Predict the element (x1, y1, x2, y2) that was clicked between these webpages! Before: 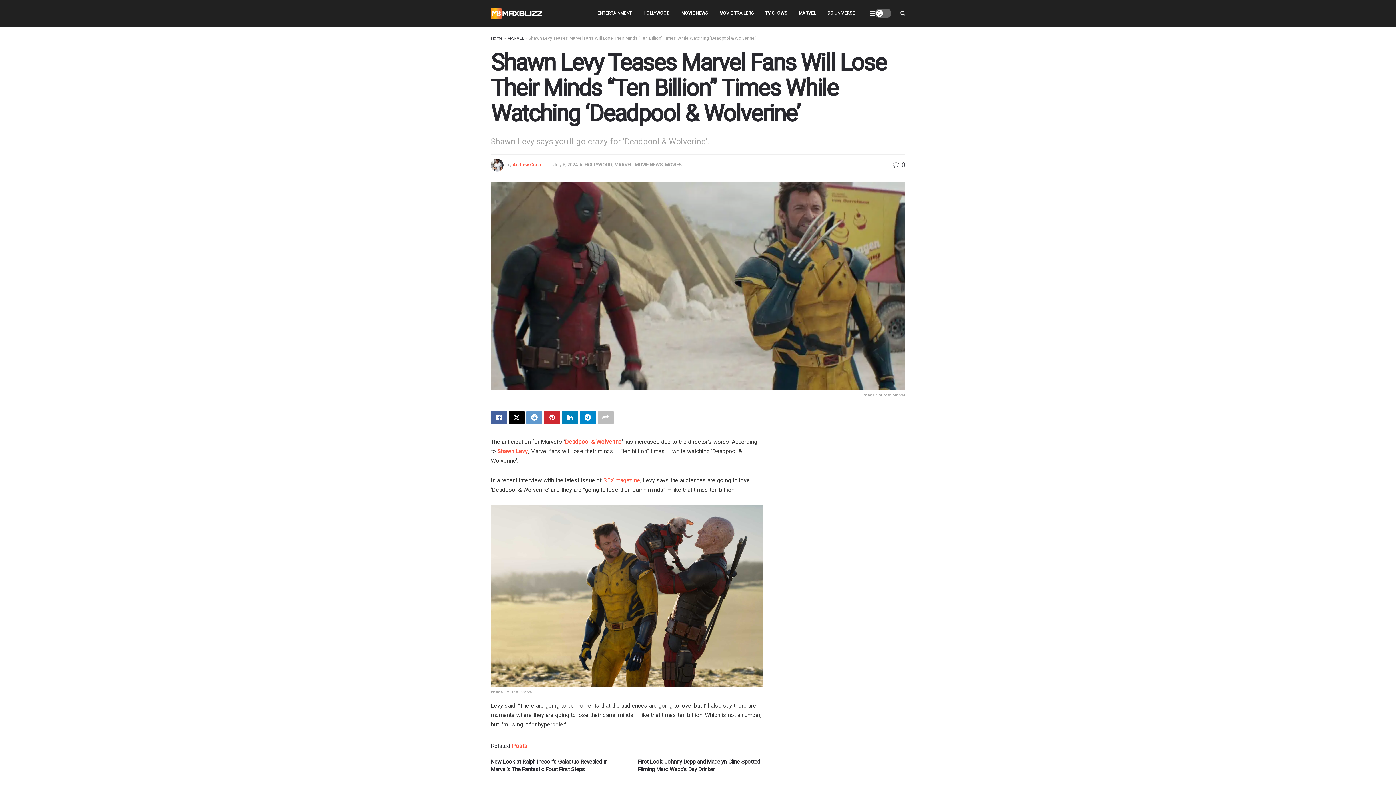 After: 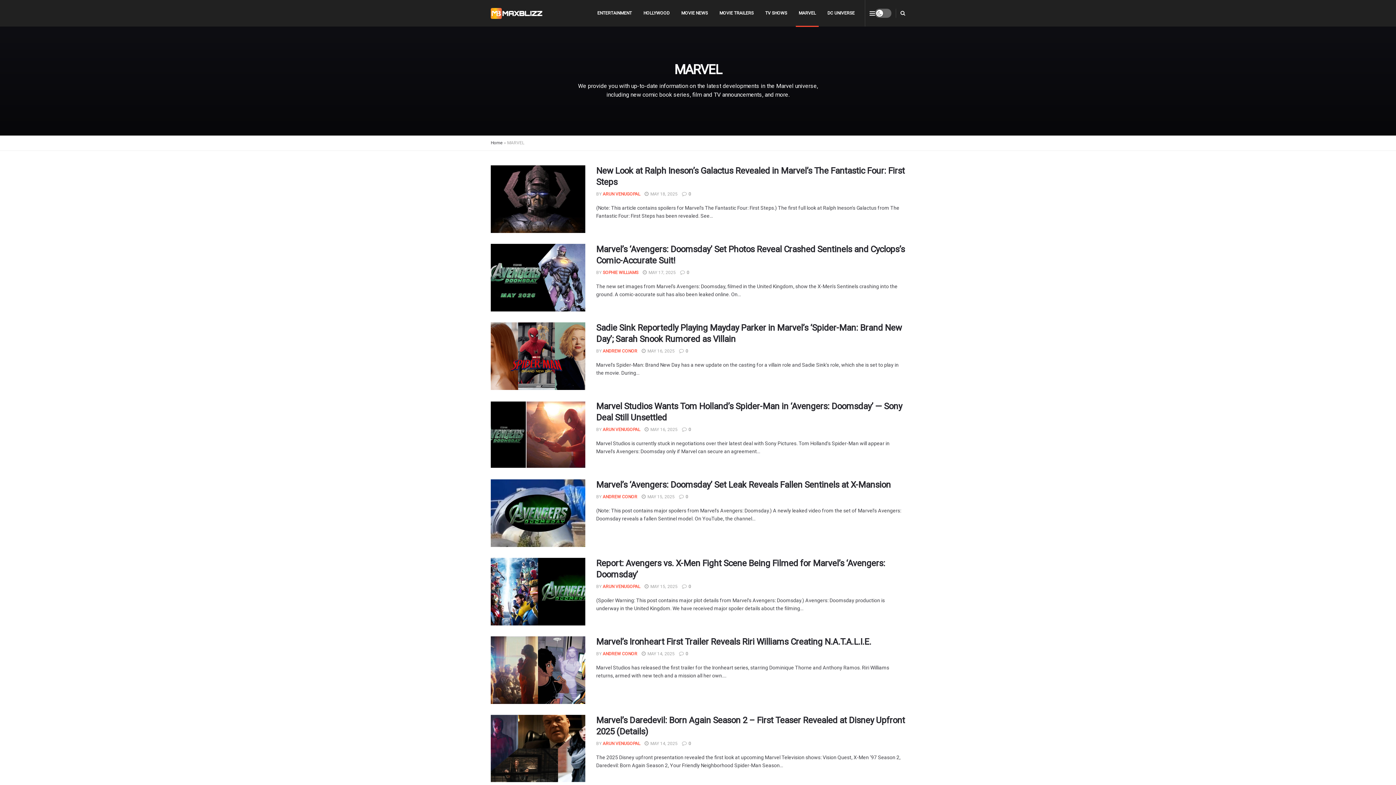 Action: label: MARVEL bbox: (614, 162, 632, 167)